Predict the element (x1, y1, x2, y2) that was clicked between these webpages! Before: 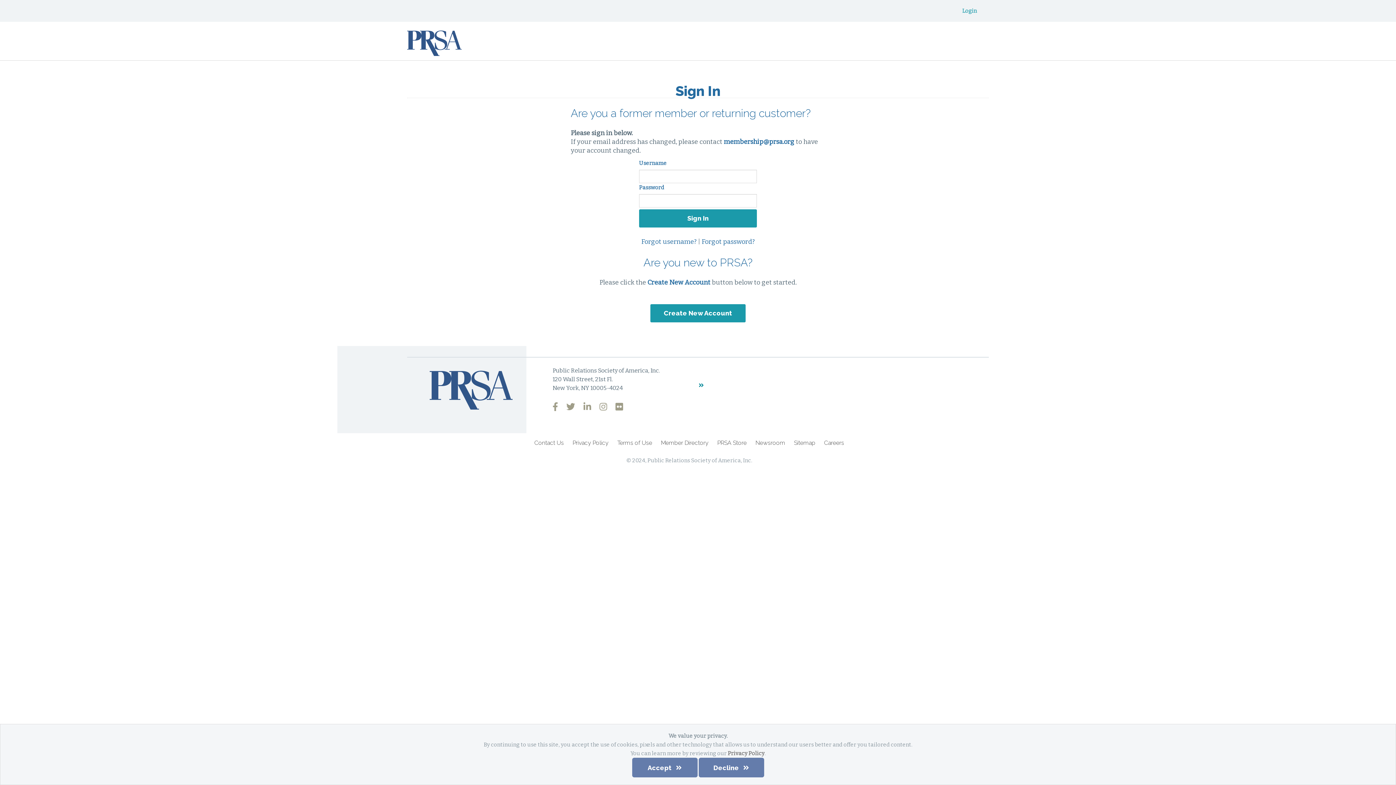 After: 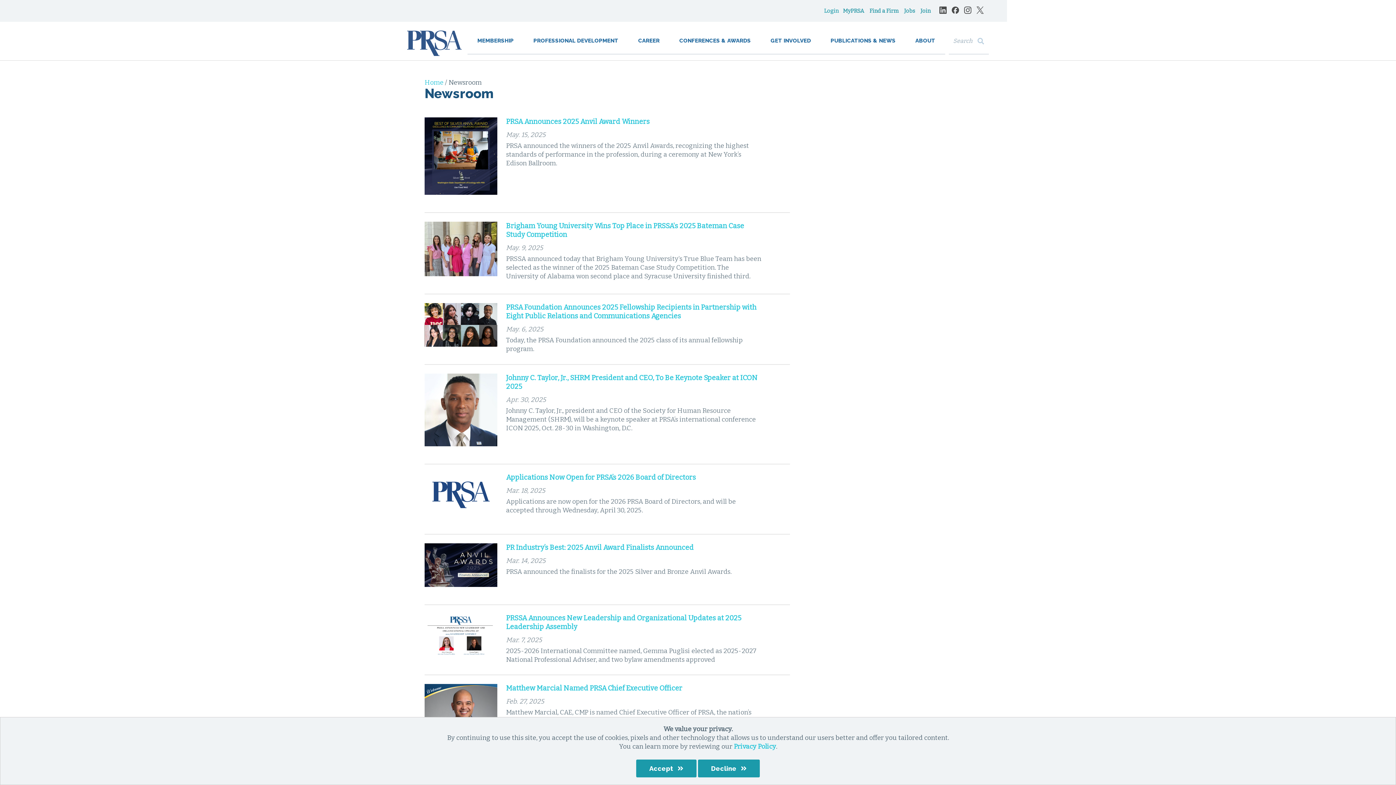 Action: label: Newsroom bbox: (755, 439, 785, 446)